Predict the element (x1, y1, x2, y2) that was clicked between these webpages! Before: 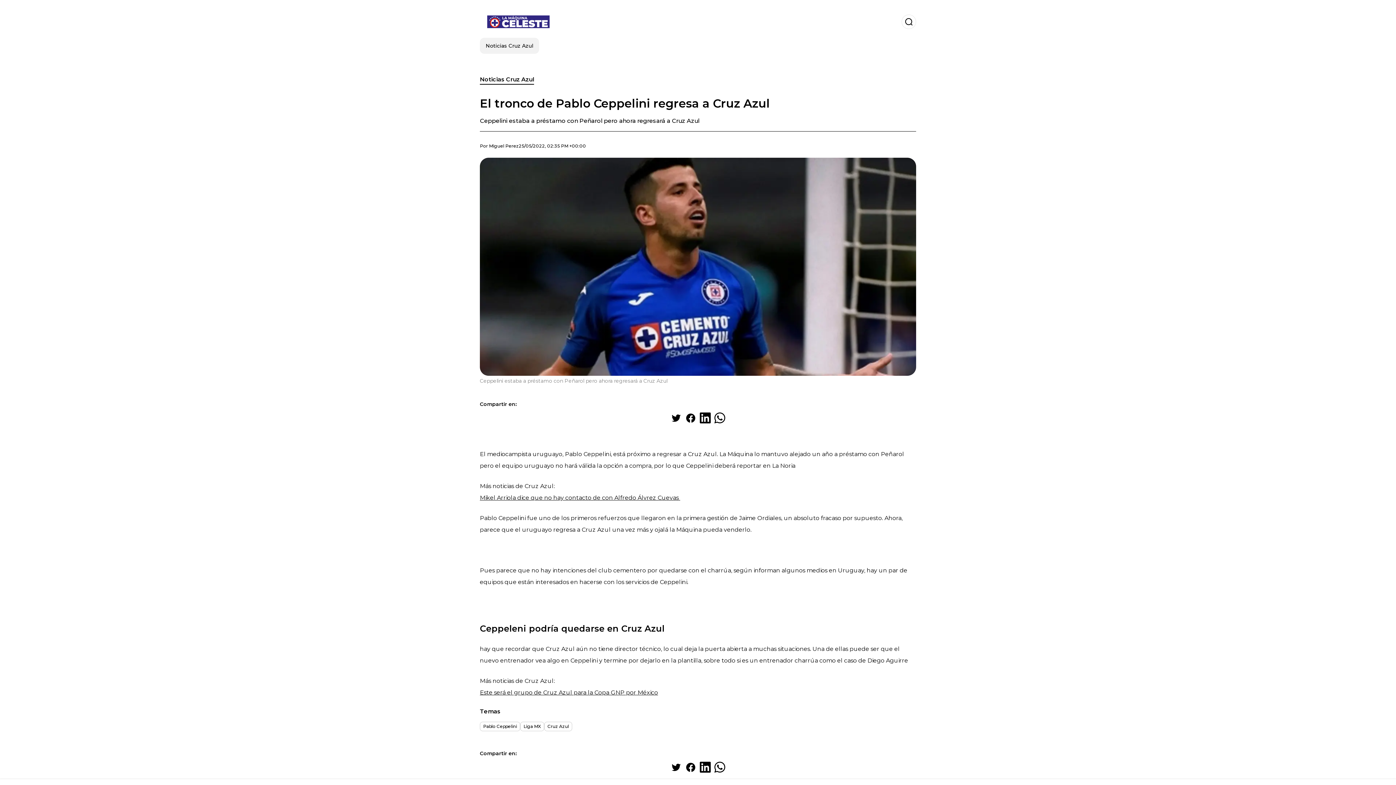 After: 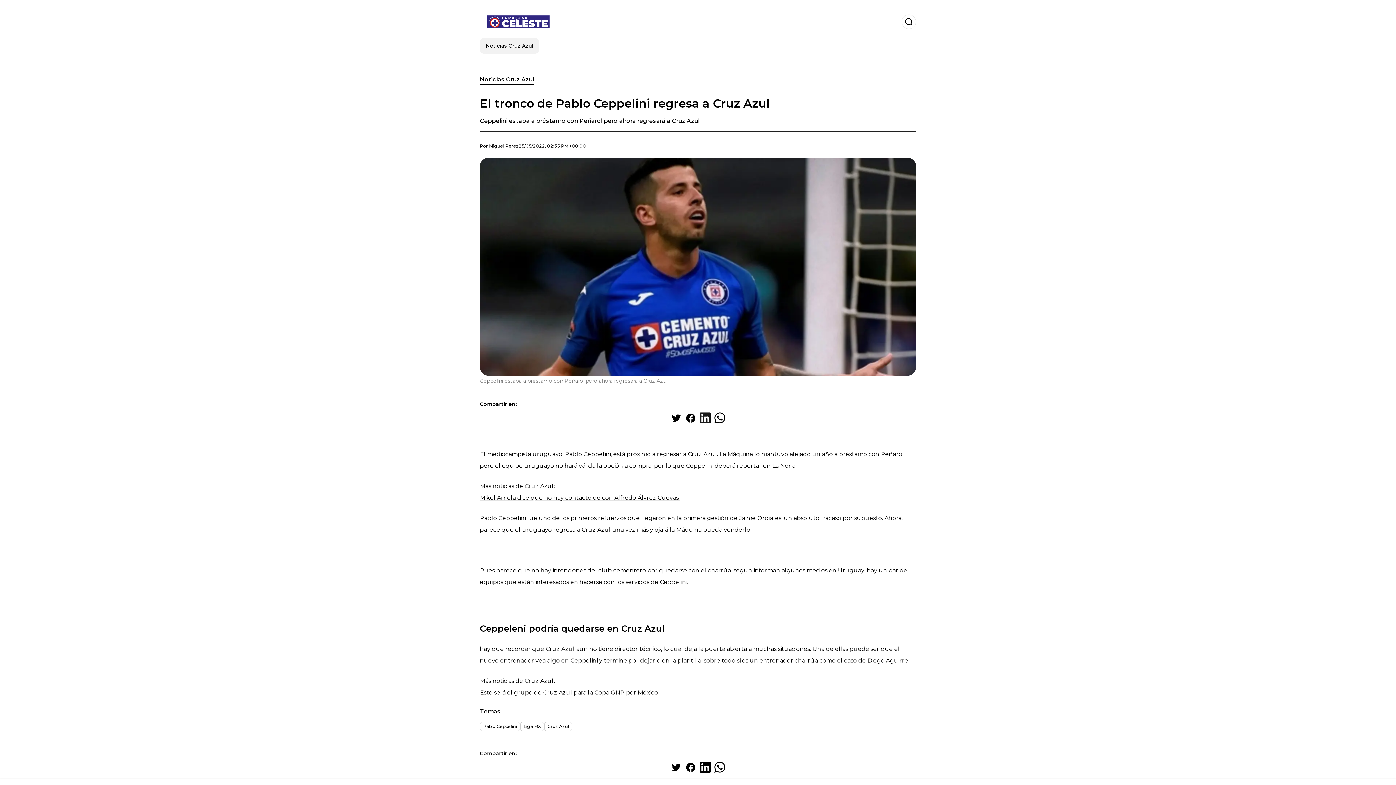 Action: label: Share on LinkedIn bbox: (698, 410, 712, 425)